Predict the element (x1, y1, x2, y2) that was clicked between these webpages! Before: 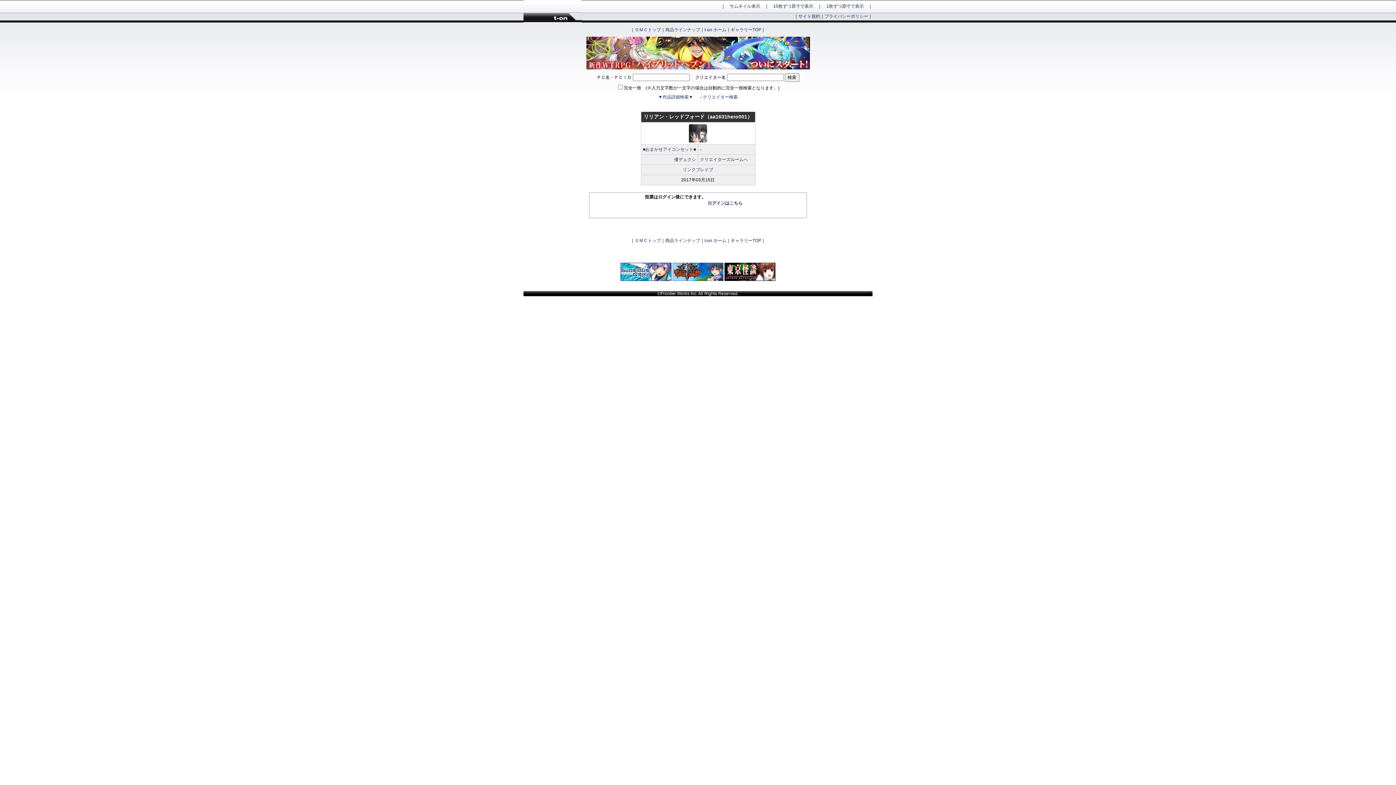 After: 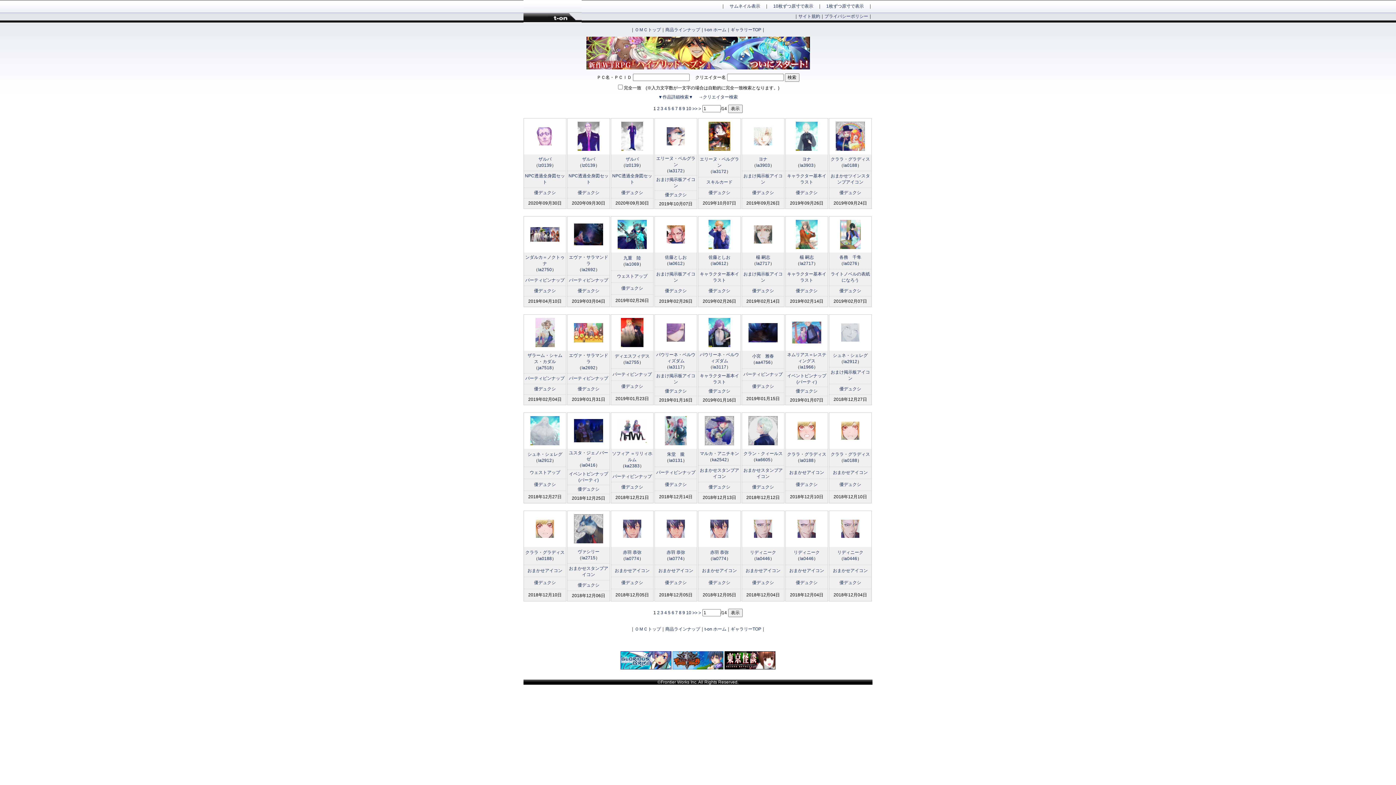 Action: label: 優デュクシ bbox: (674, 157, 696, 162)